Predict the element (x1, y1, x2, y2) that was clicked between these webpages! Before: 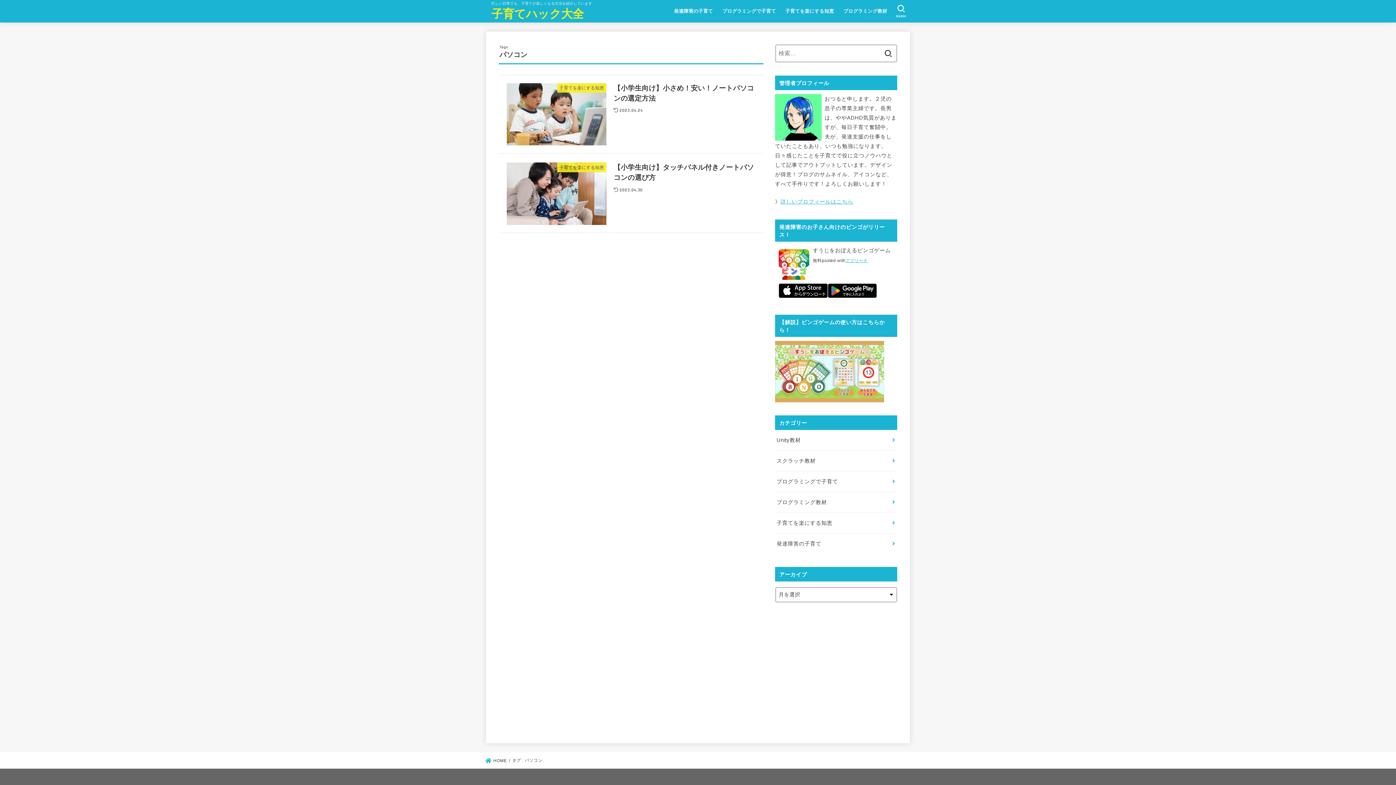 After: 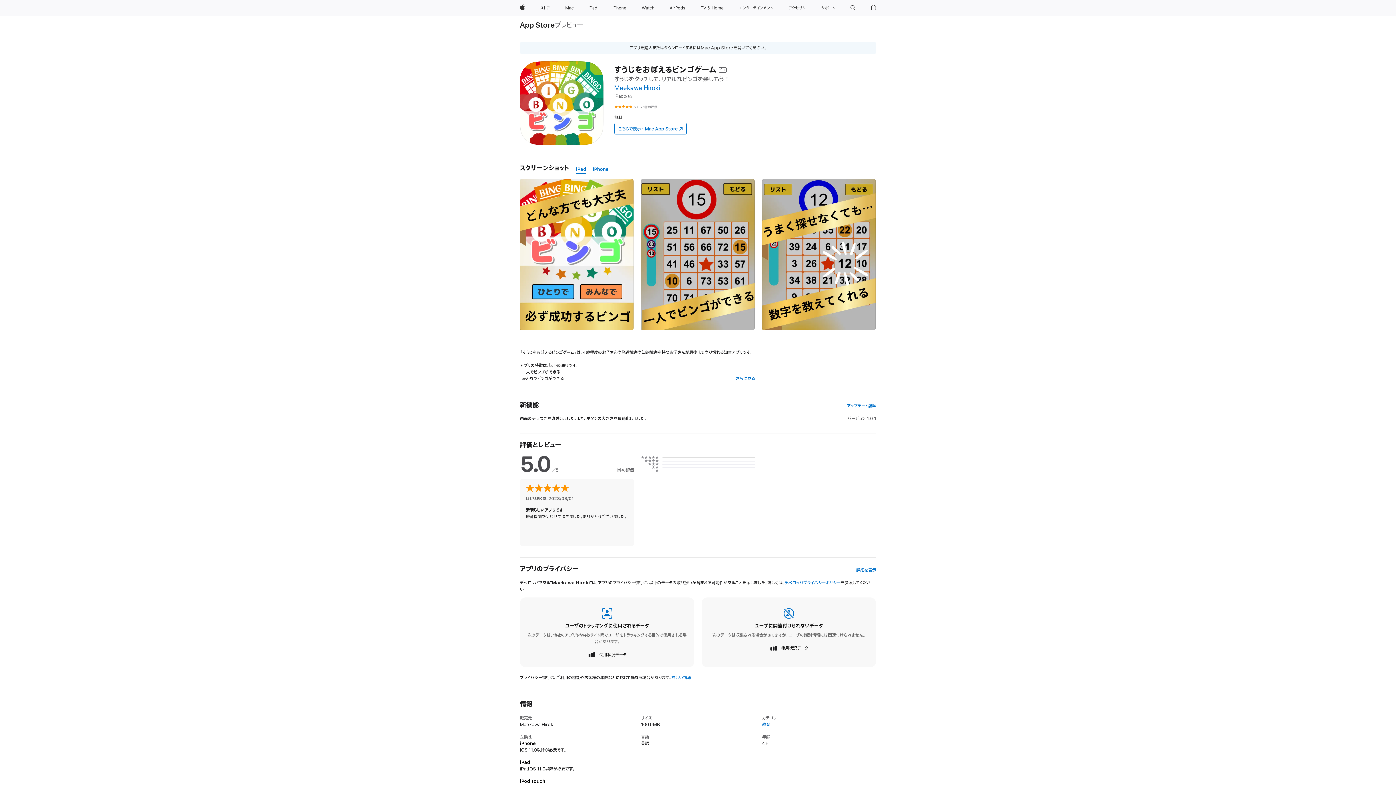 Action: bbox: (778, 290, 828, 296)